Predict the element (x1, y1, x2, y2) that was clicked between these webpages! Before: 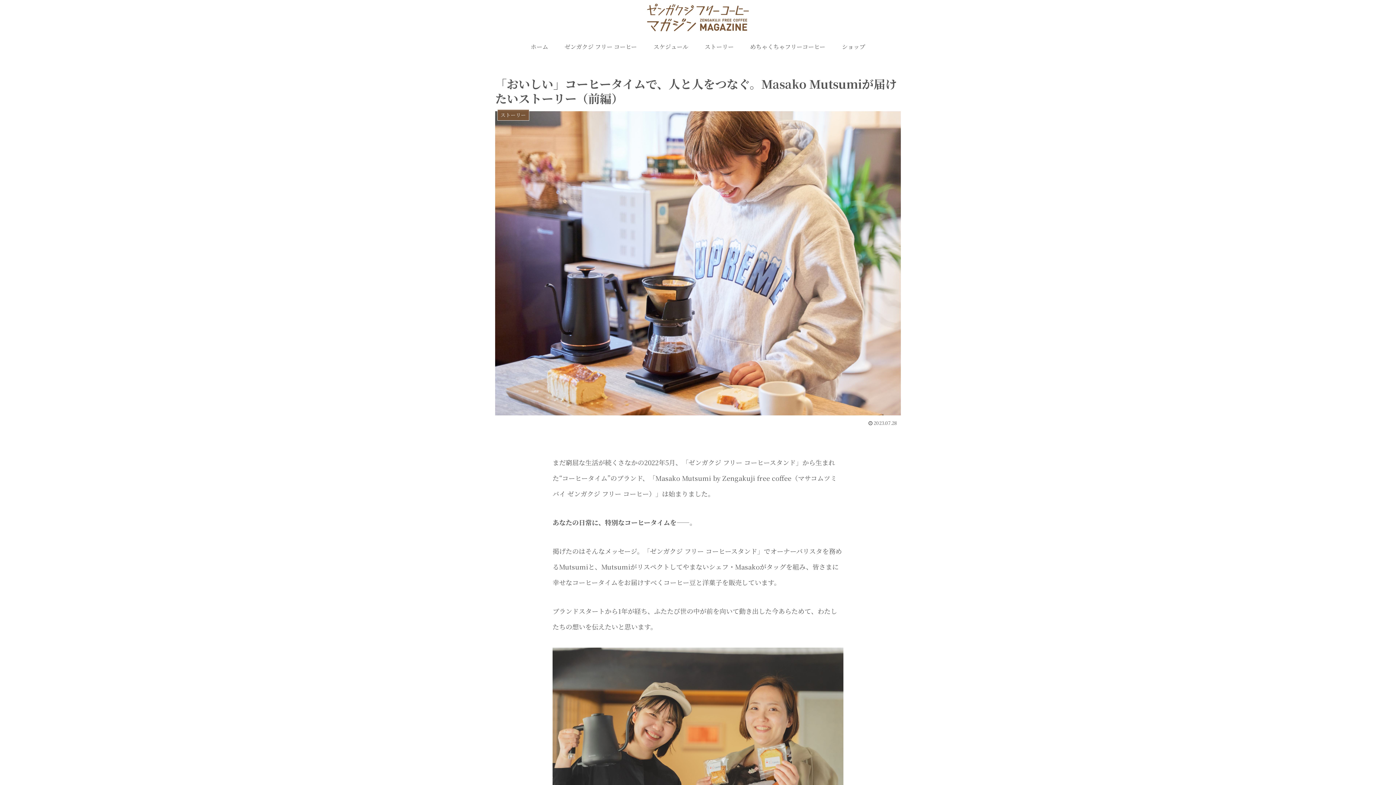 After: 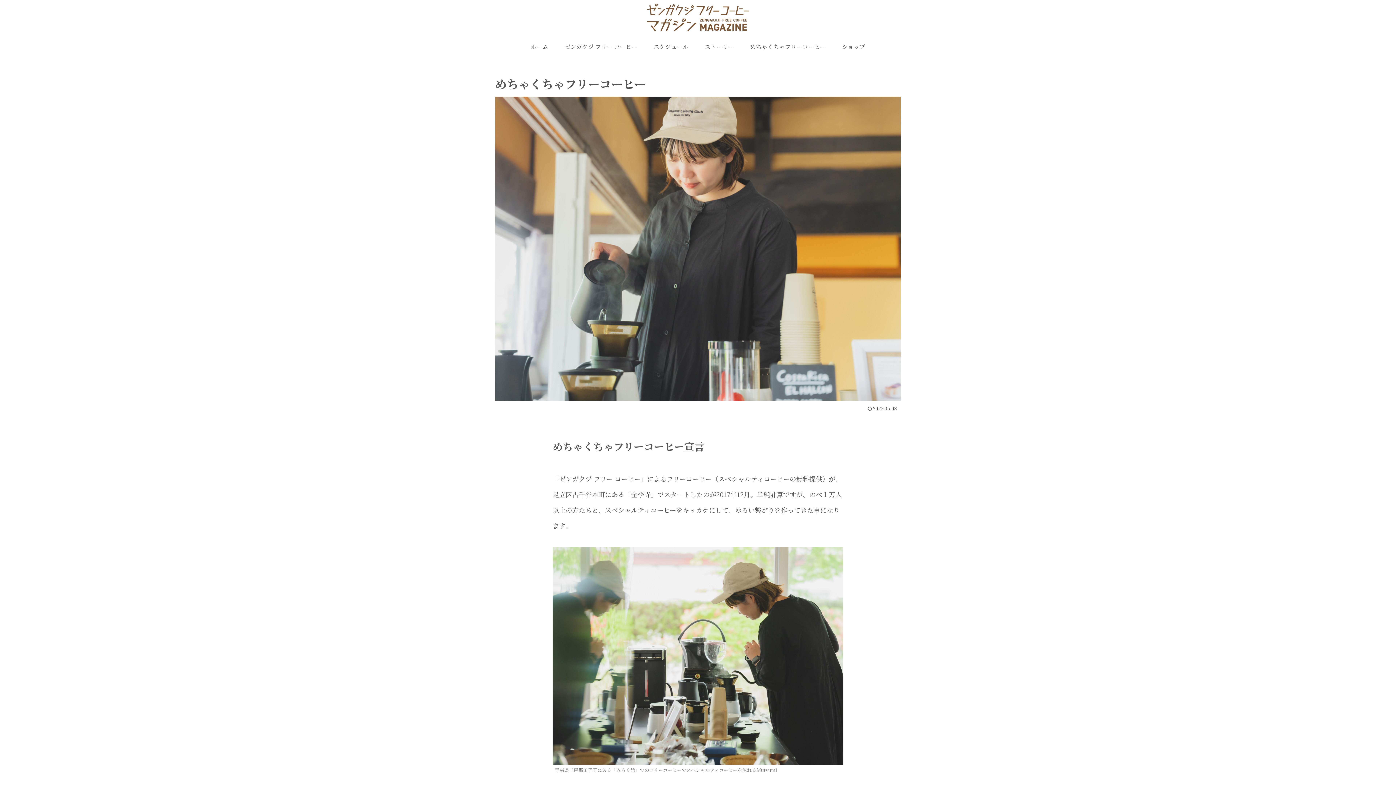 Action: bbox: (742, 39, 834, 54) label: めちゃくちゃフリーコーヒー